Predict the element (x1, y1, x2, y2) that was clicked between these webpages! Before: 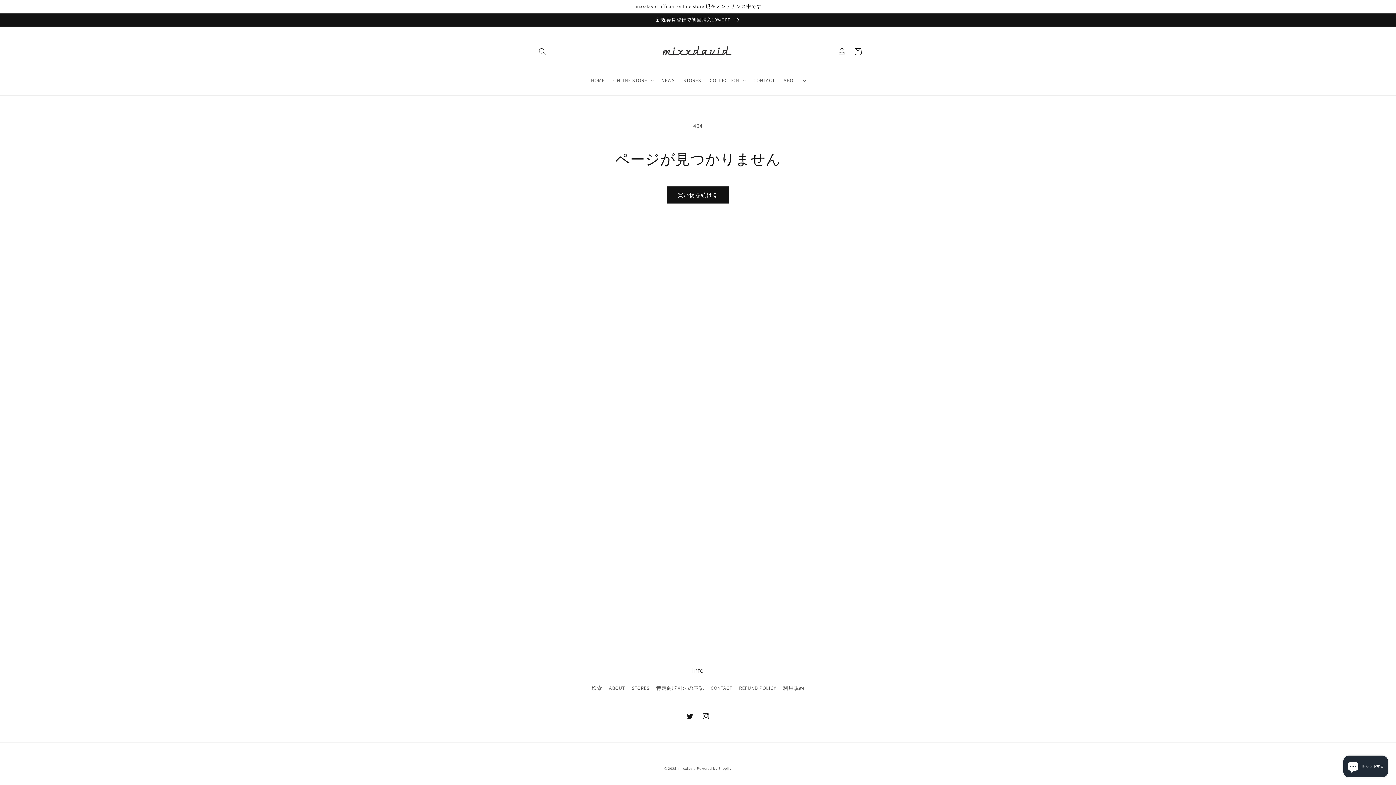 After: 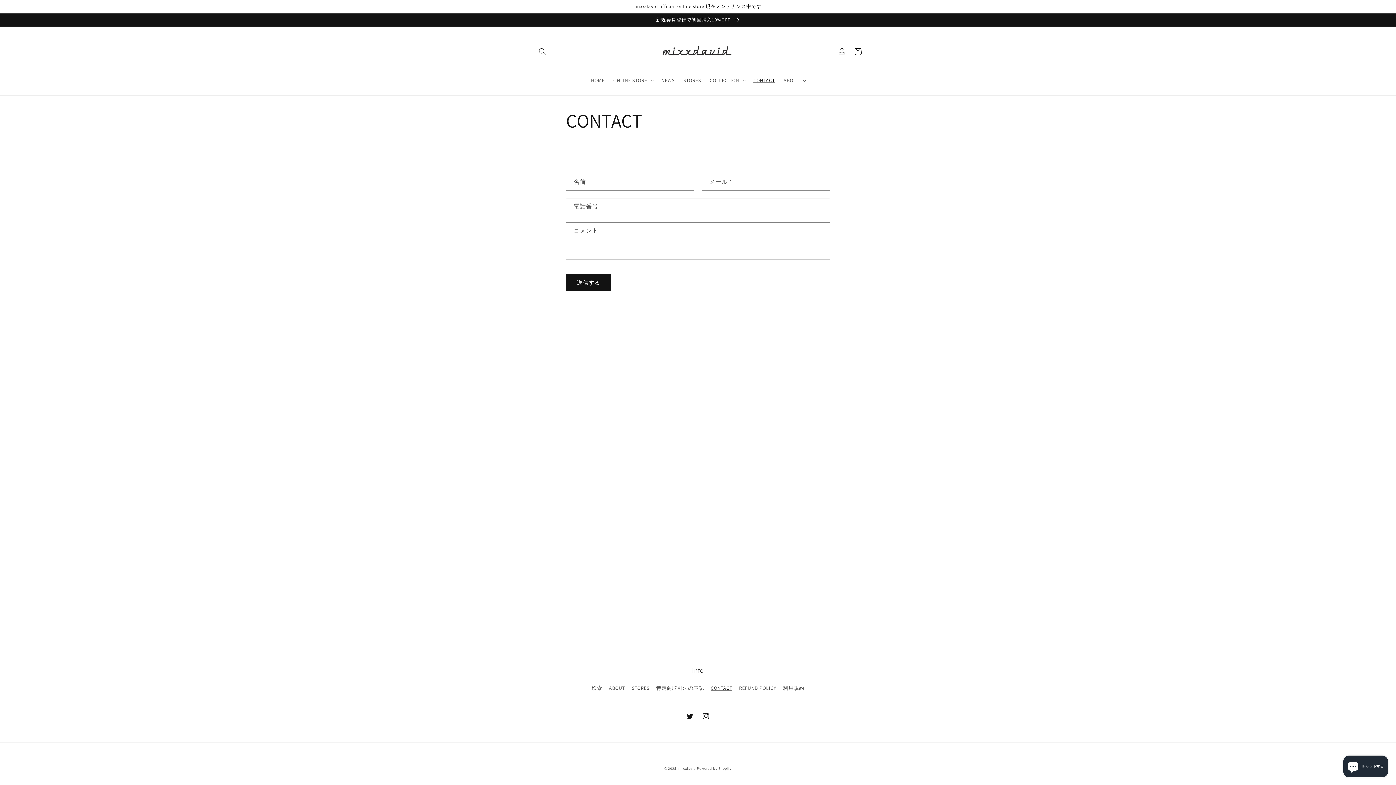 Action: bbox: (710, 682, 732, 694) label: CONTACT